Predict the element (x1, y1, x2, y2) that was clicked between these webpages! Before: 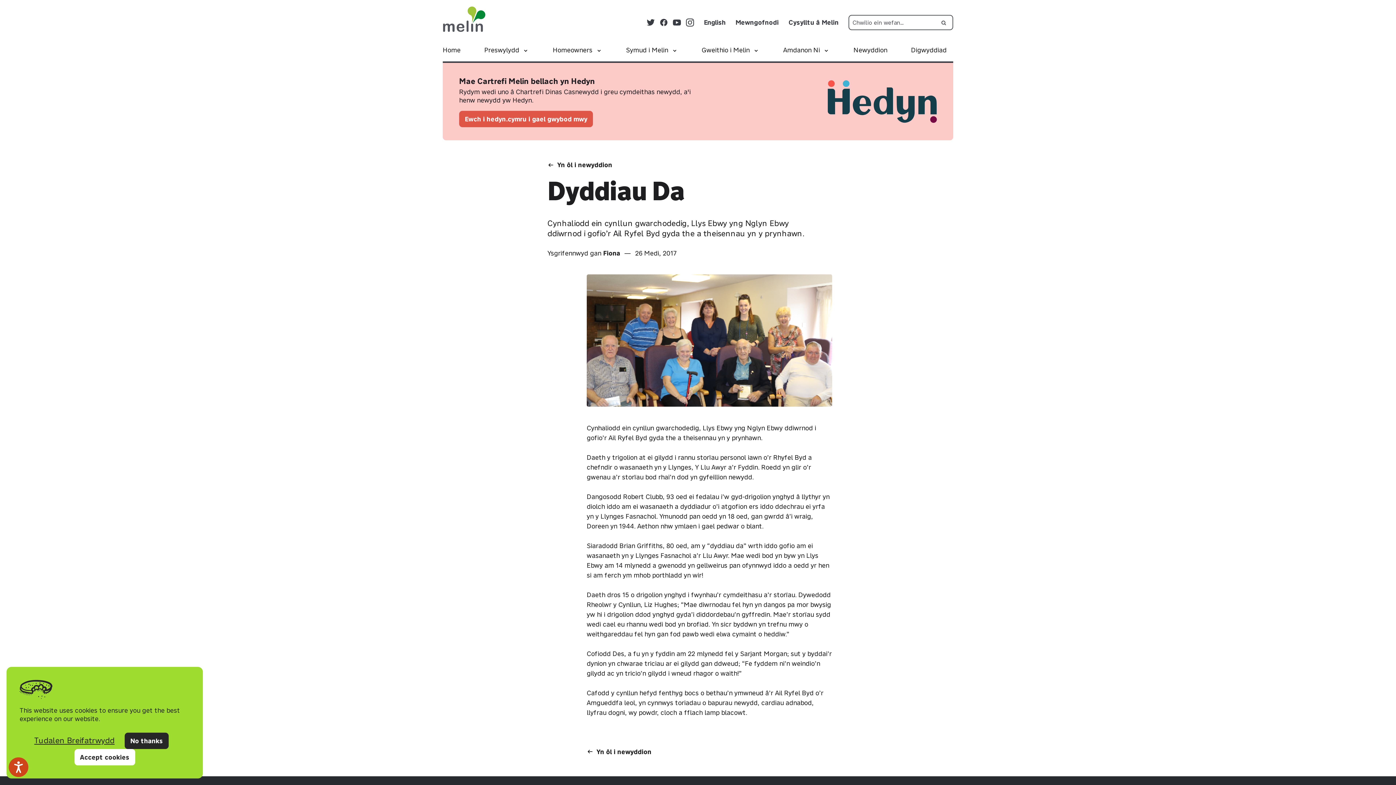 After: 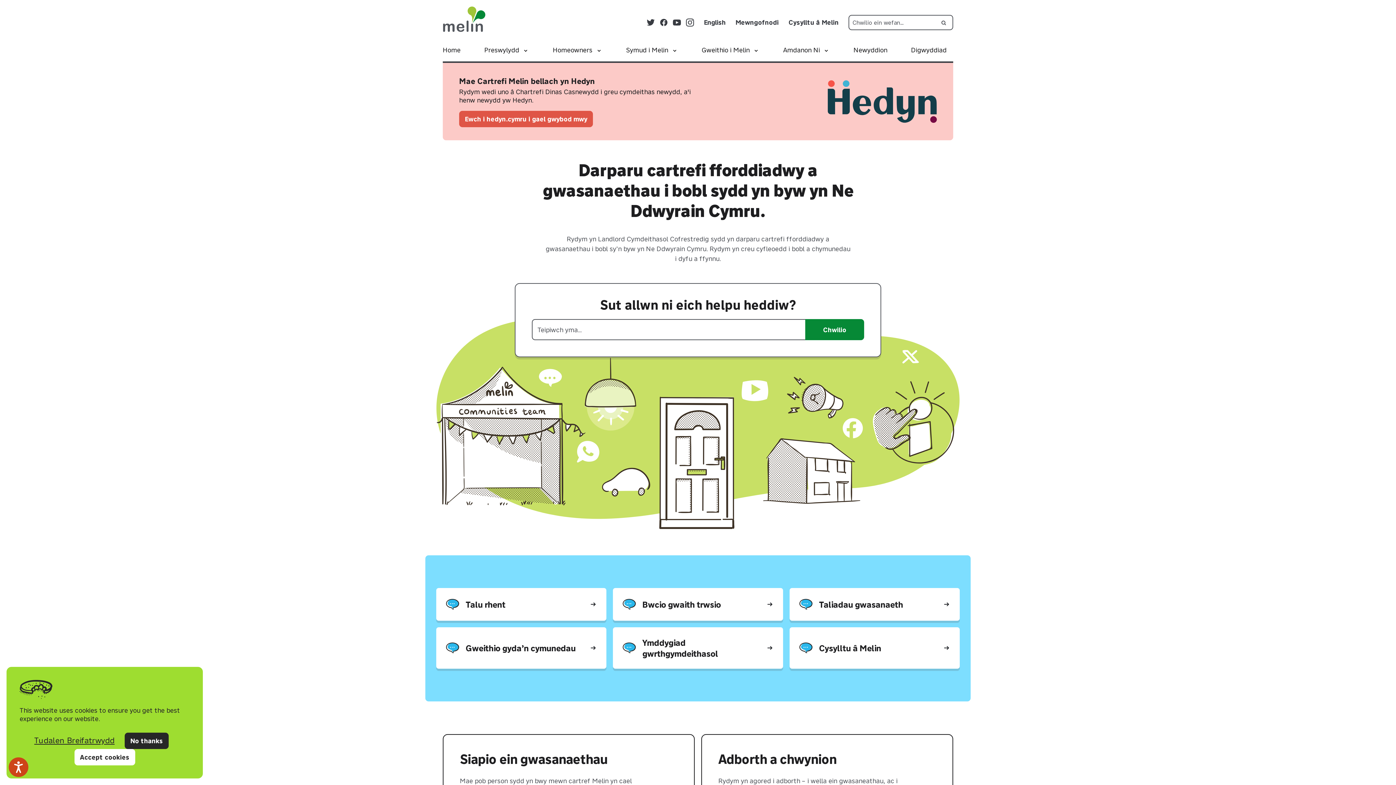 Action: bbox: (442, 6, 485, 31)